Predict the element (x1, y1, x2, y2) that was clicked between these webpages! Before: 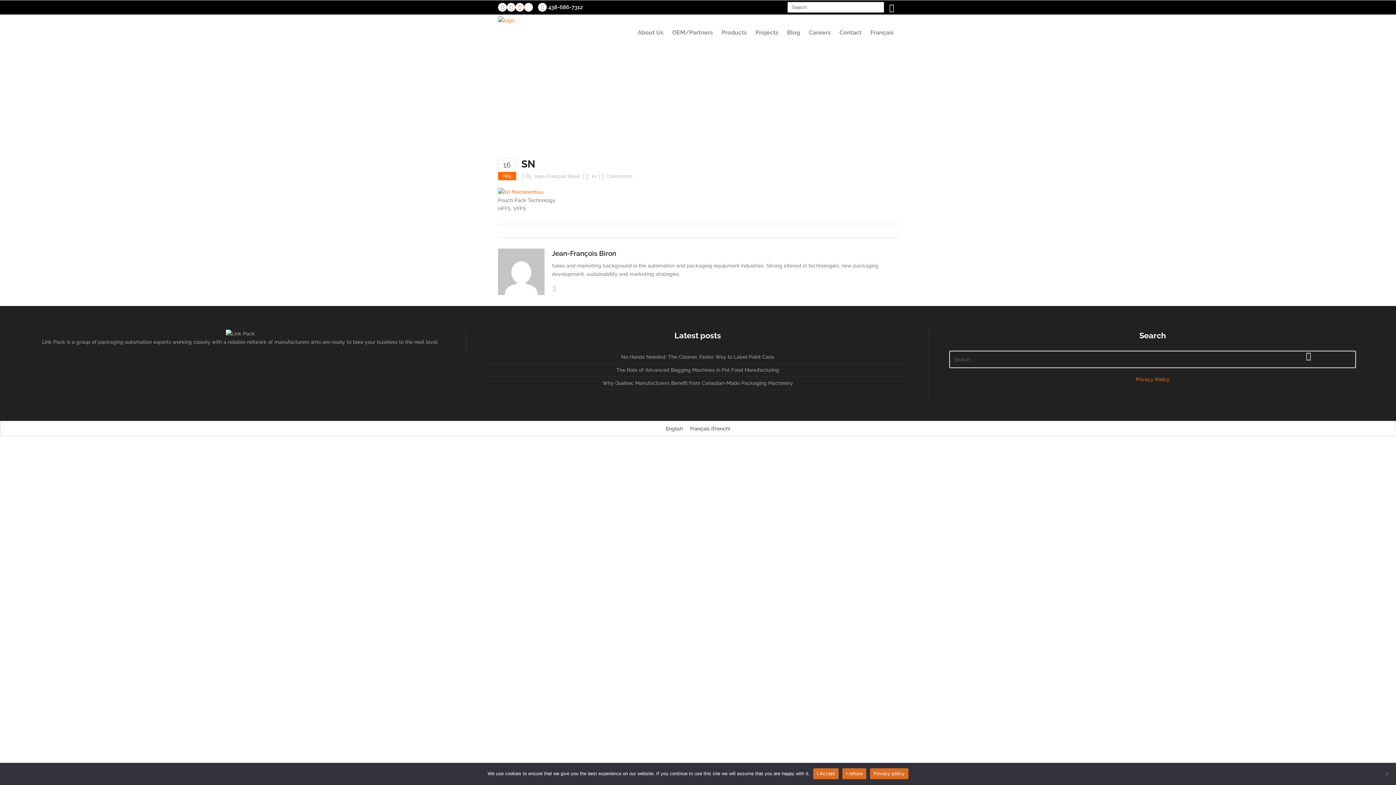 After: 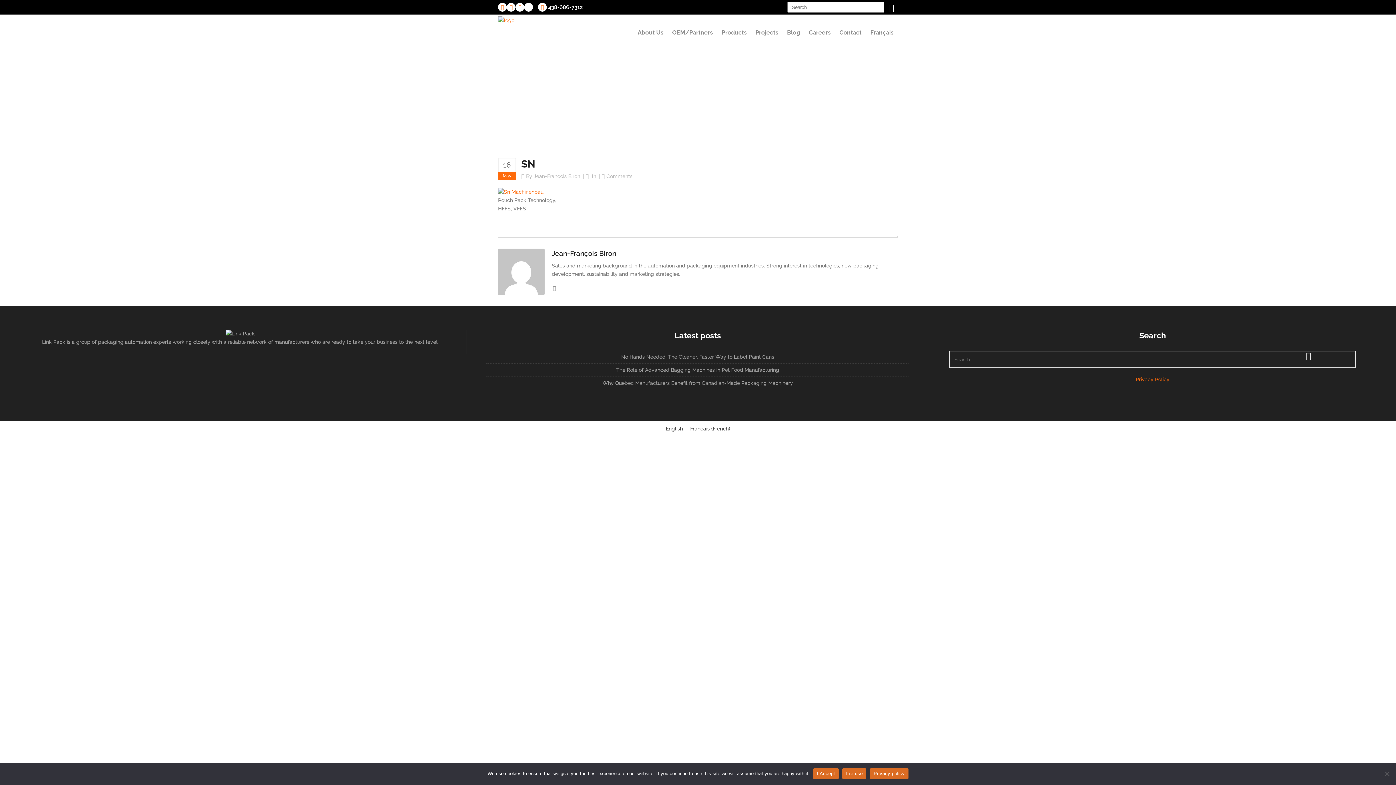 Action: label:  438-686-7312 bbox: (546, 4, 582, 10)